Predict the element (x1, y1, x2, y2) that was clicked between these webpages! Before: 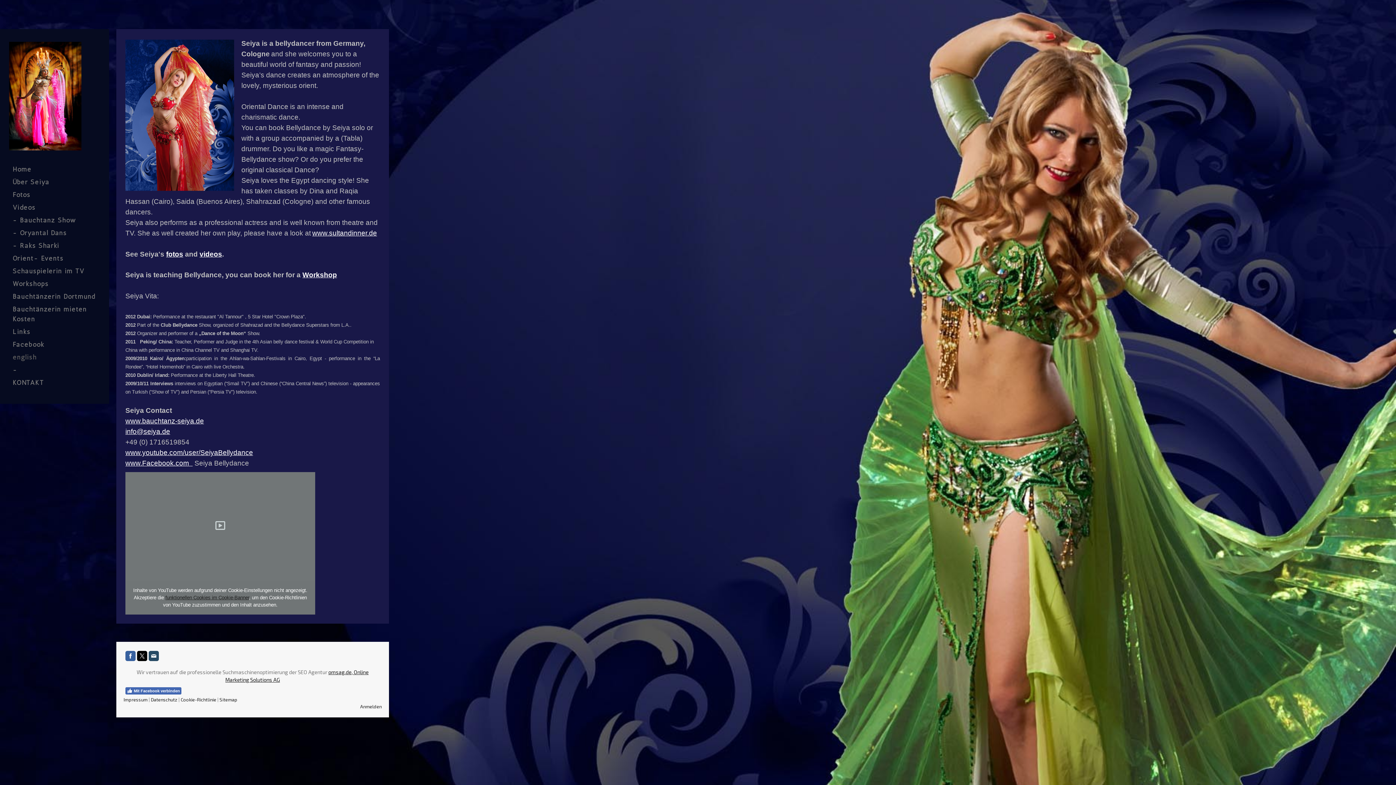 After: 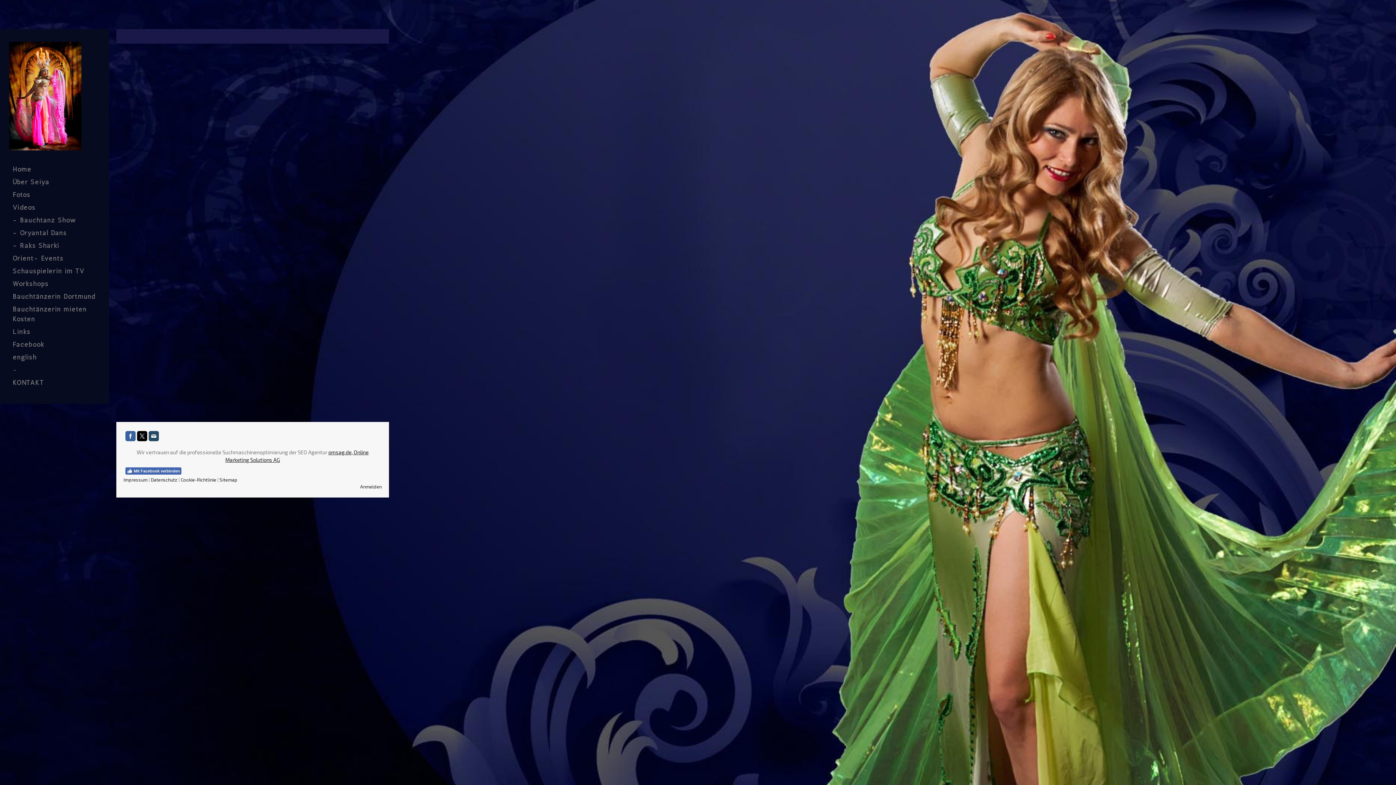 Action: label: - bbox: (9, 364, 100, 376)